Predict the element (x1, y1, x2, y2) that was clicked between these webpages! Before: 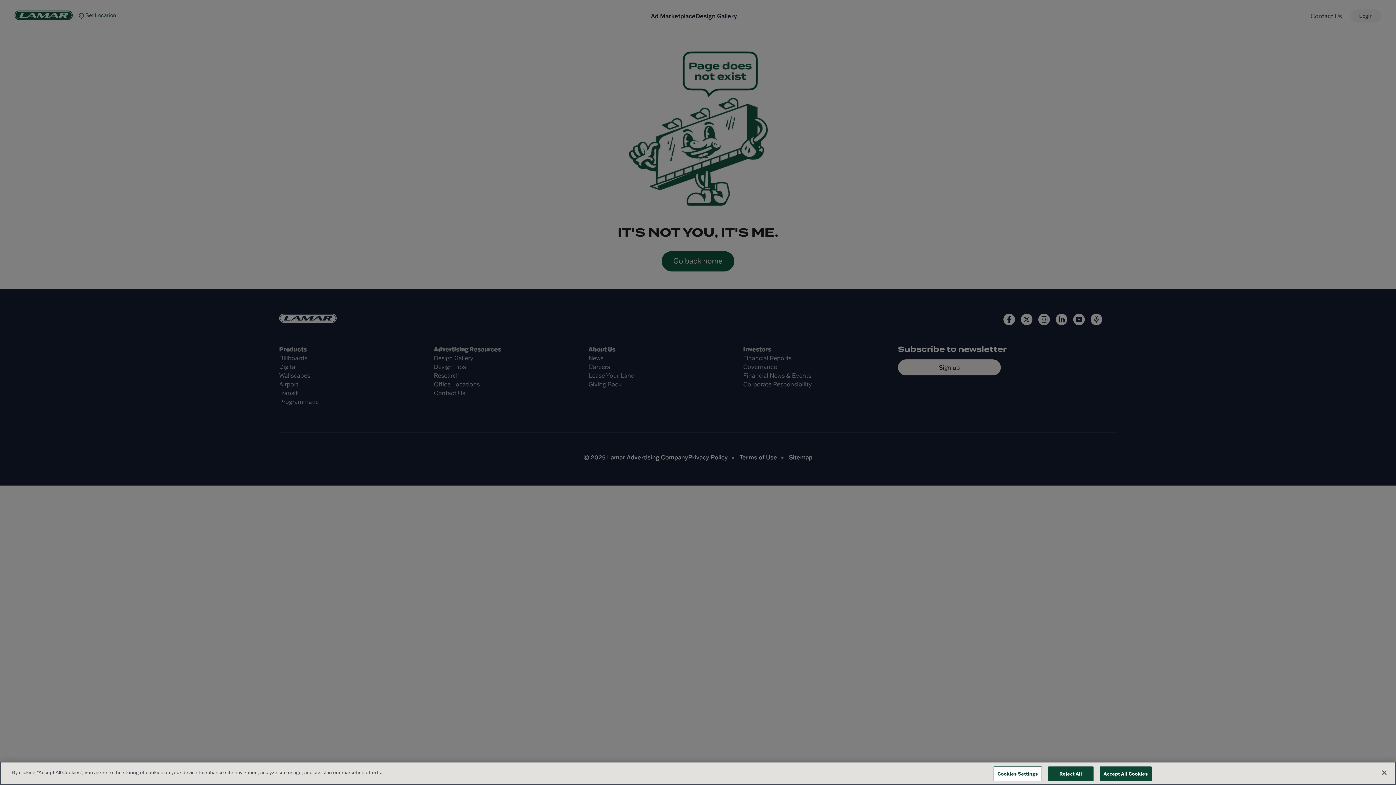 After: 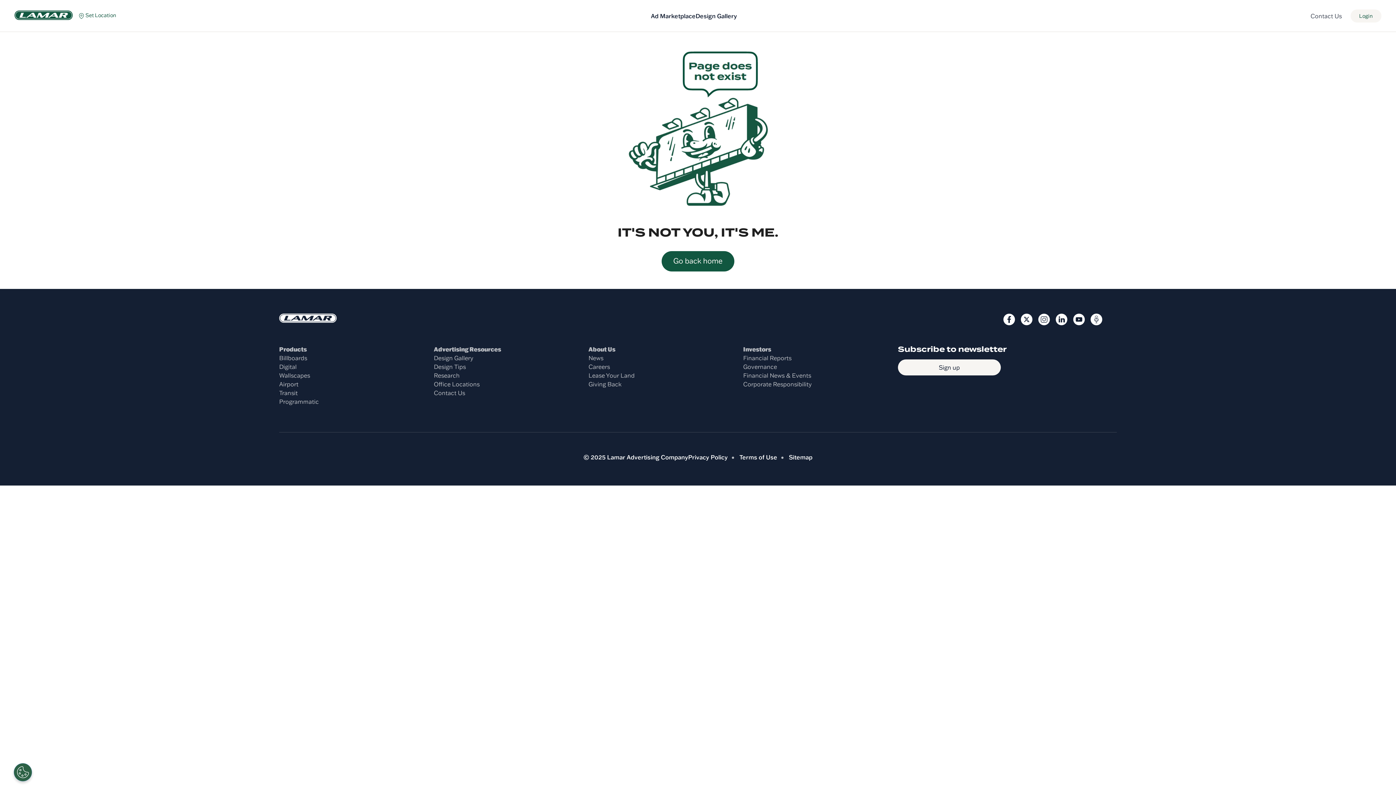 Action: bbox: (1048, 766, 1093, 781) label: Reject All